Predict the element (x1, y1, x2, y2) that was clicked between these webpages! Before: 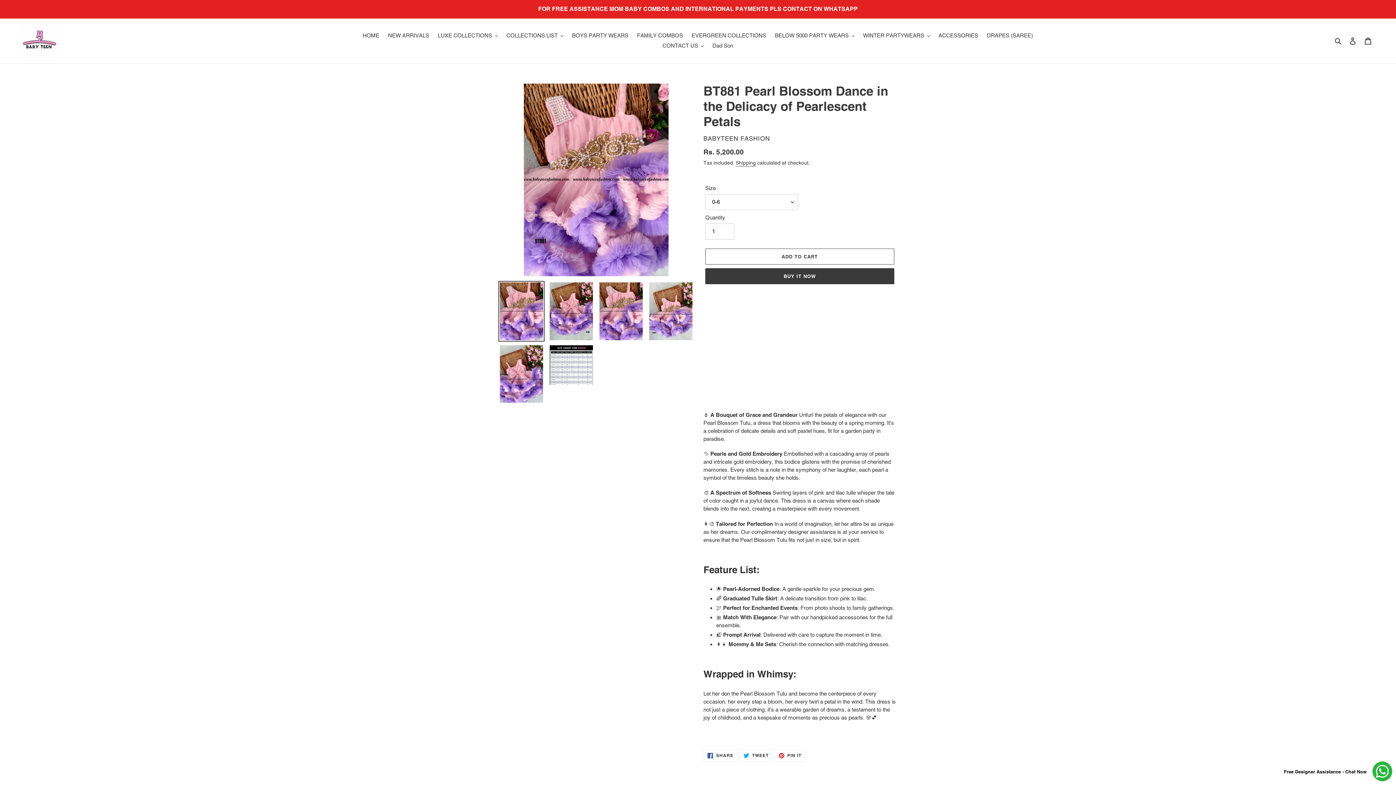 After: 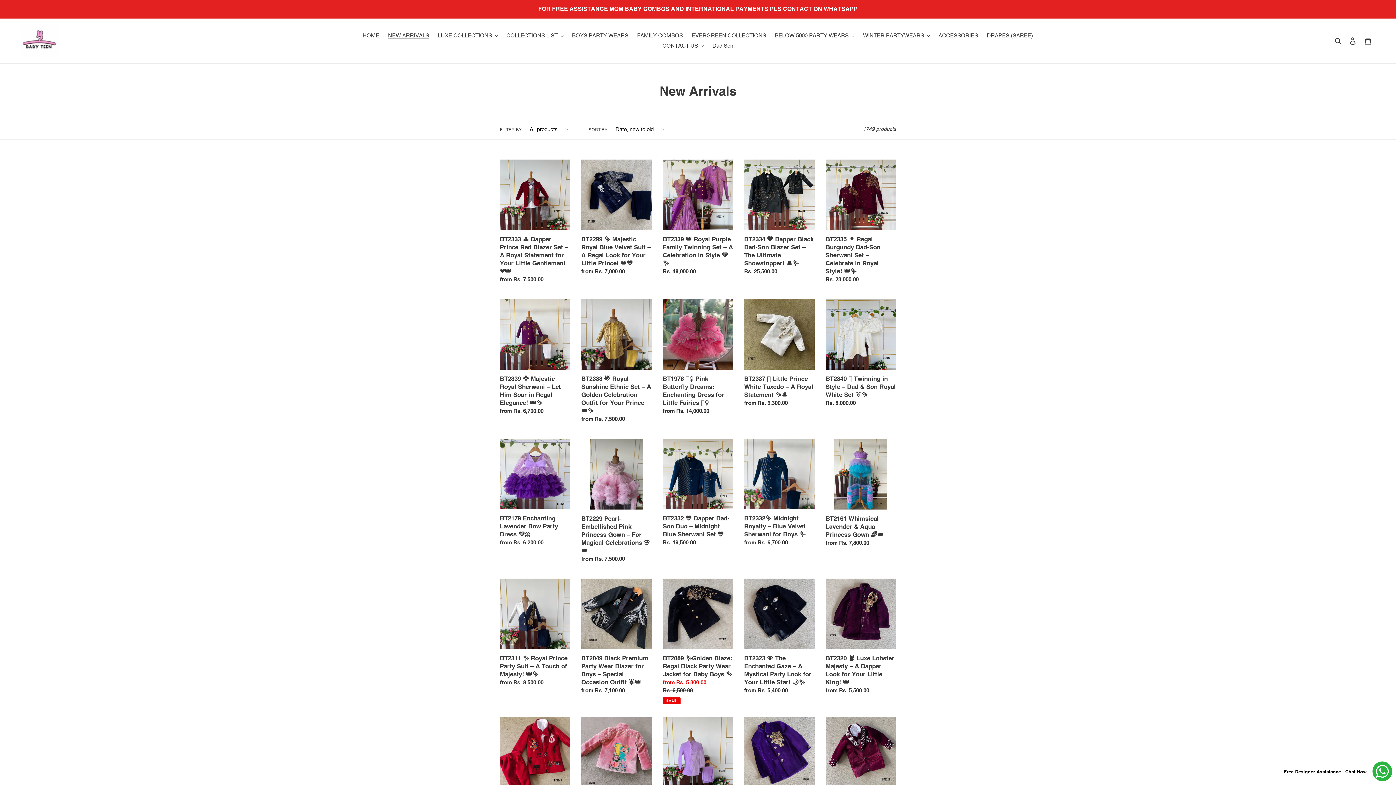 Action: label: NEW ARRIVALS bbox: (384, 30, 432, 40)